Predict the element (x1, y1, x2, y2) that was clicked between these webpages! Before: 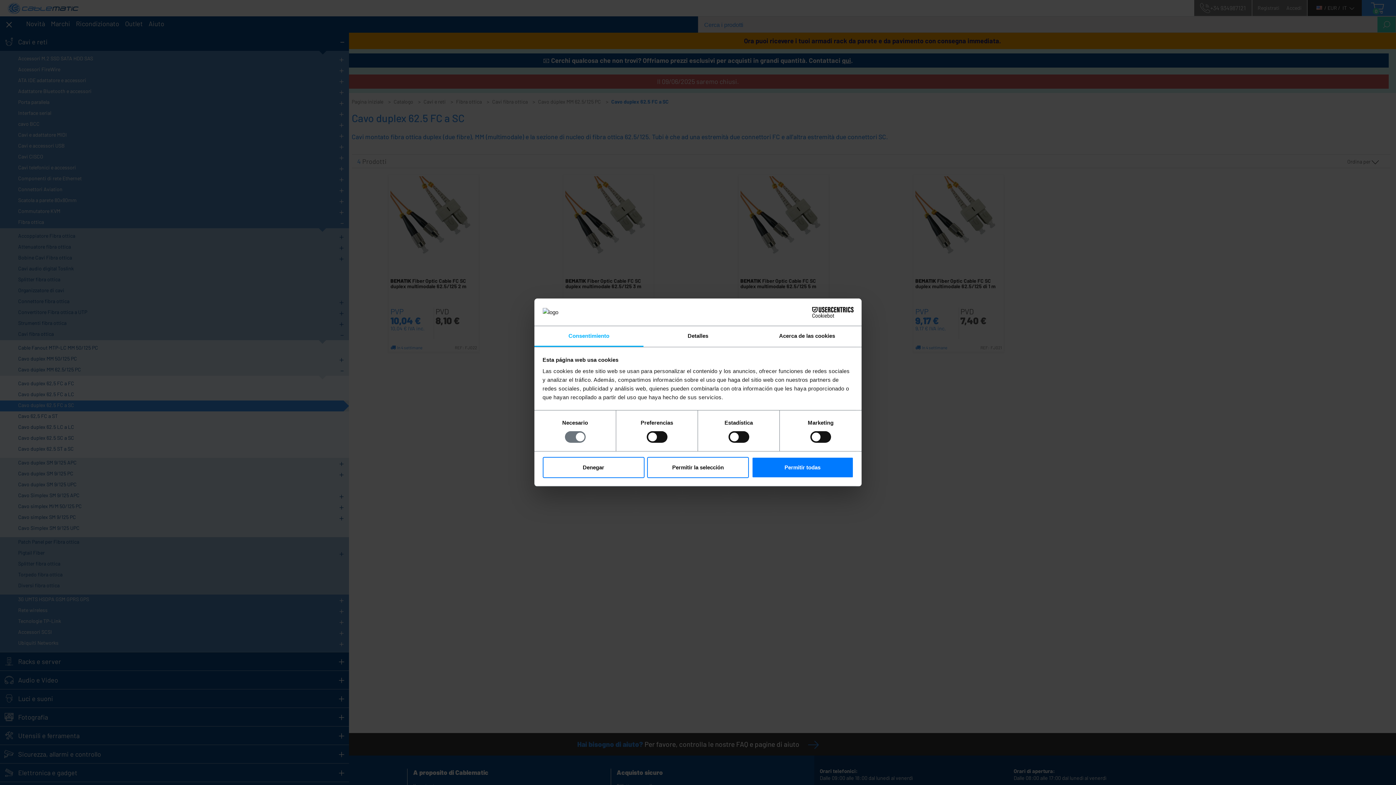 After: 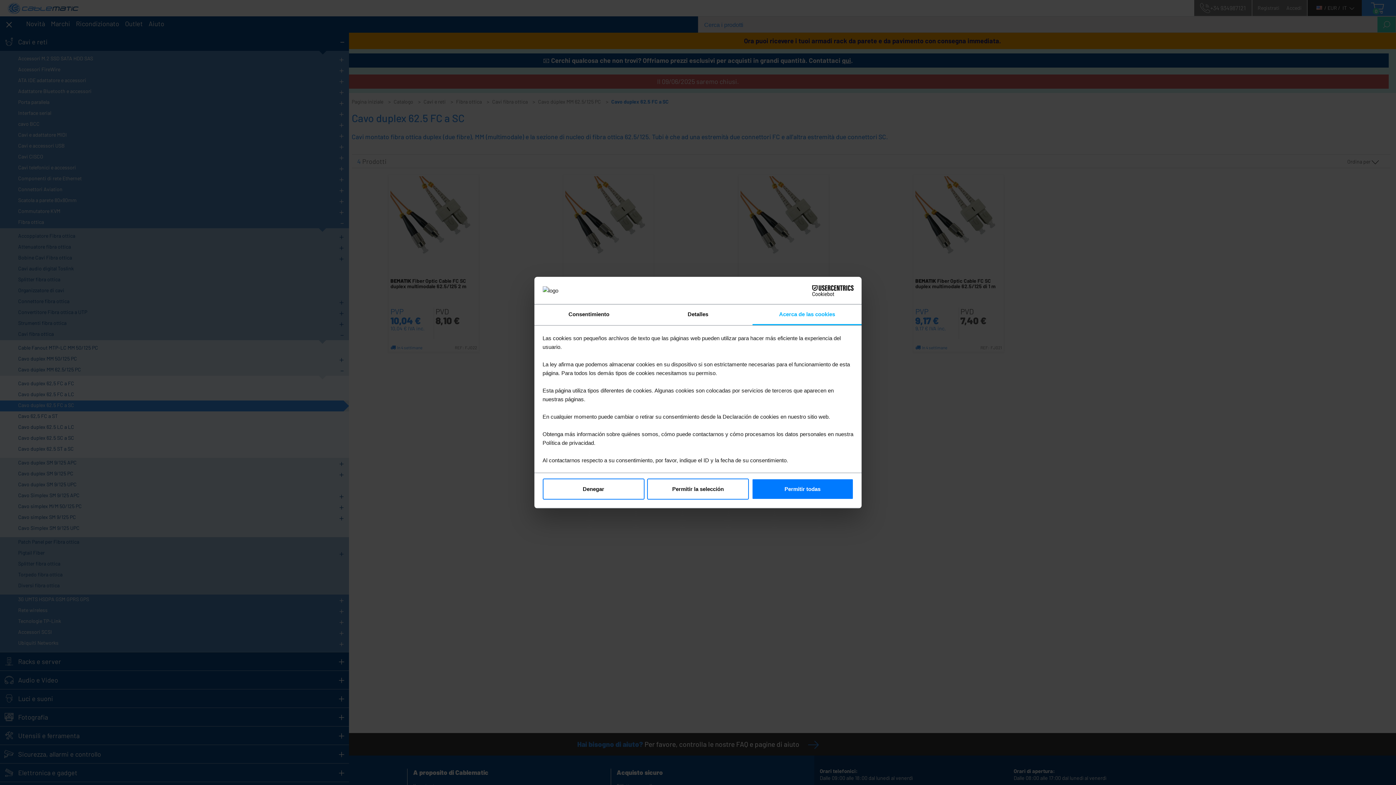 Action: label: Acerca de las cookies bbox: (752, 326, 861, 347)